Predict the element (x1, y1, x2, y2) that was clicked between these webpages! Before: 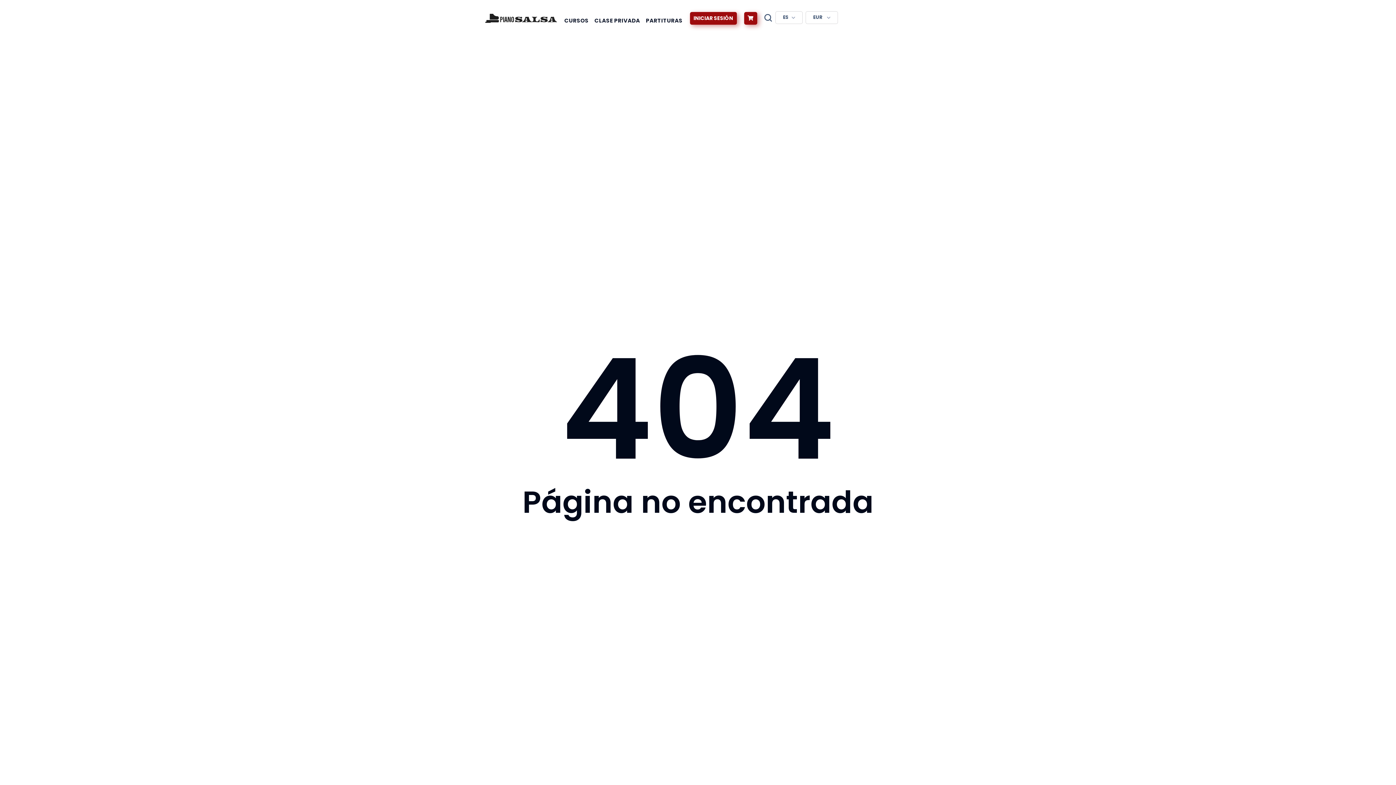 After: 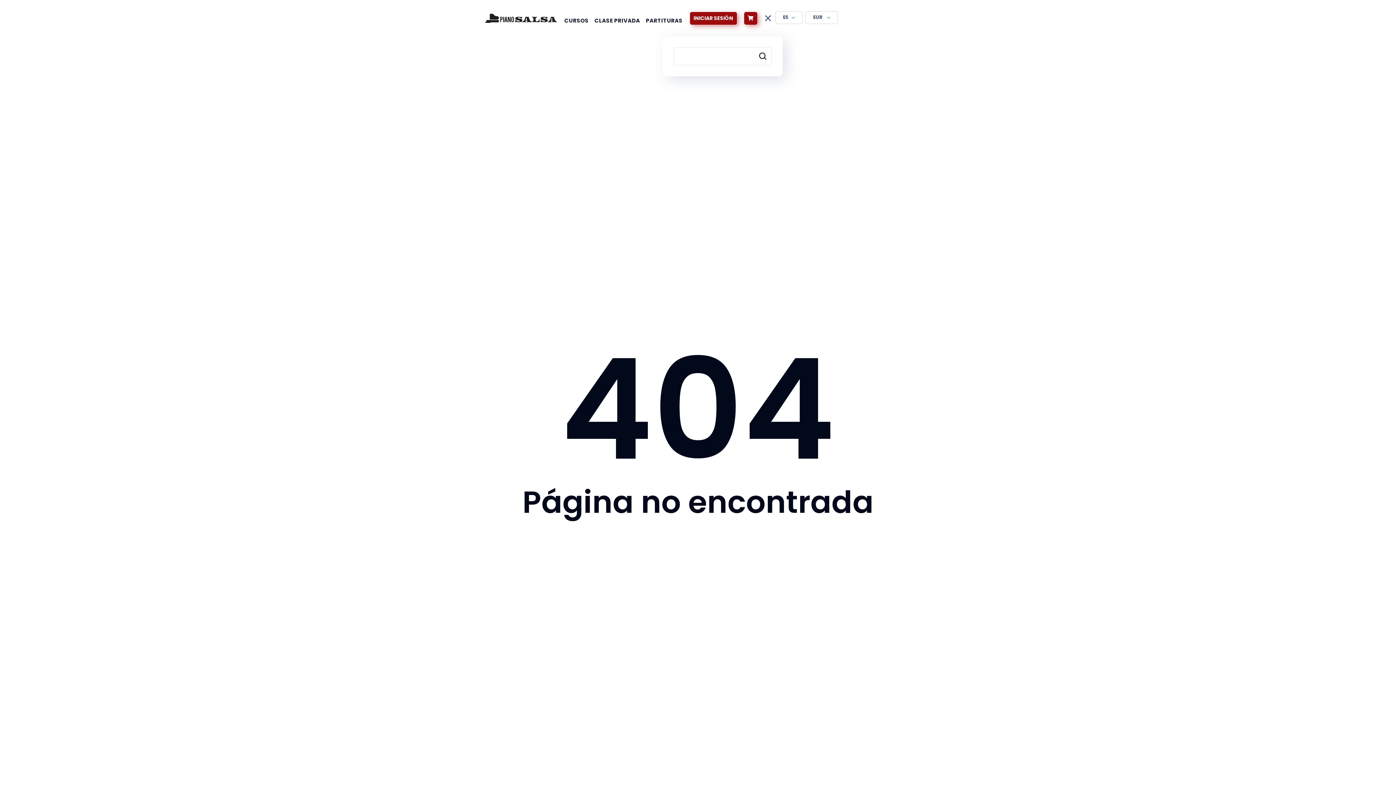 Action: bbox: (764, 0, 771, 36)